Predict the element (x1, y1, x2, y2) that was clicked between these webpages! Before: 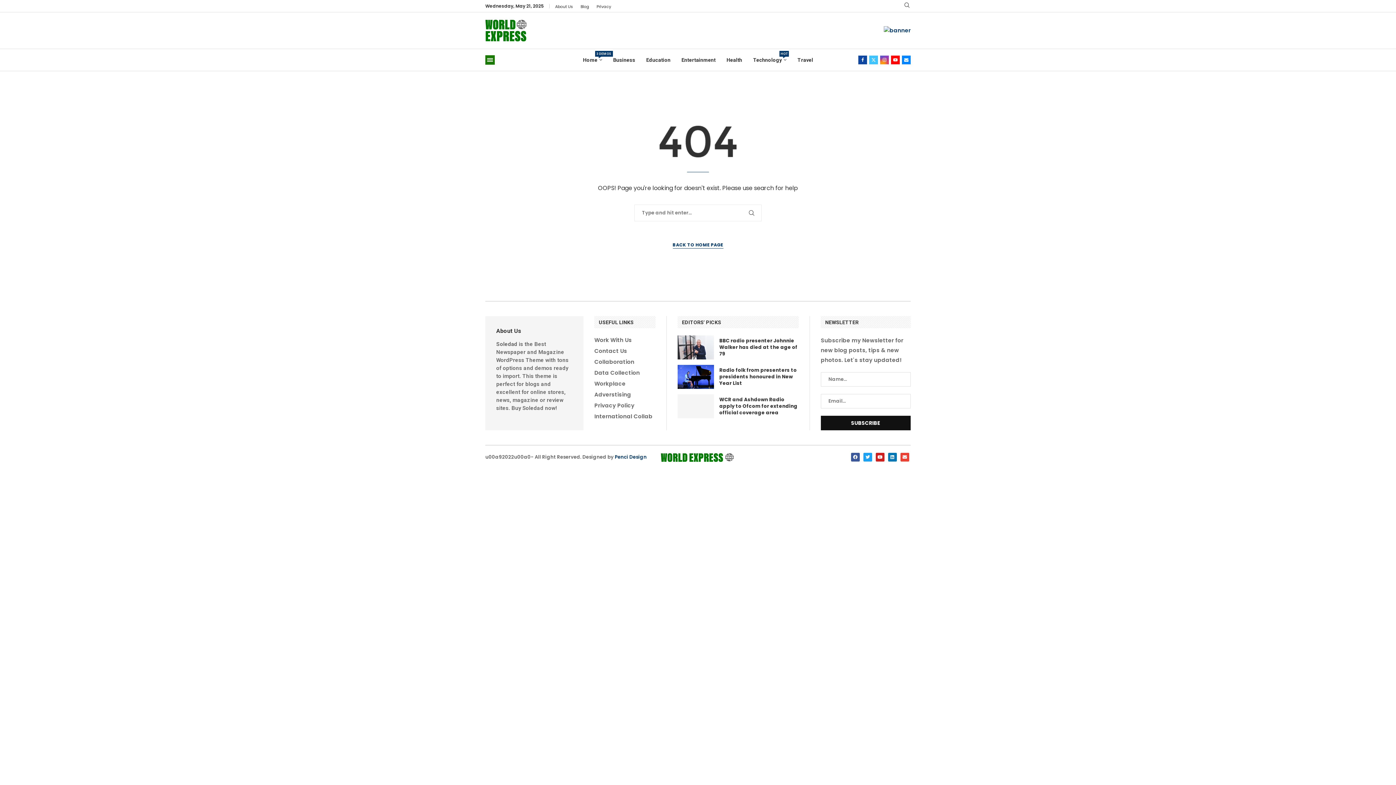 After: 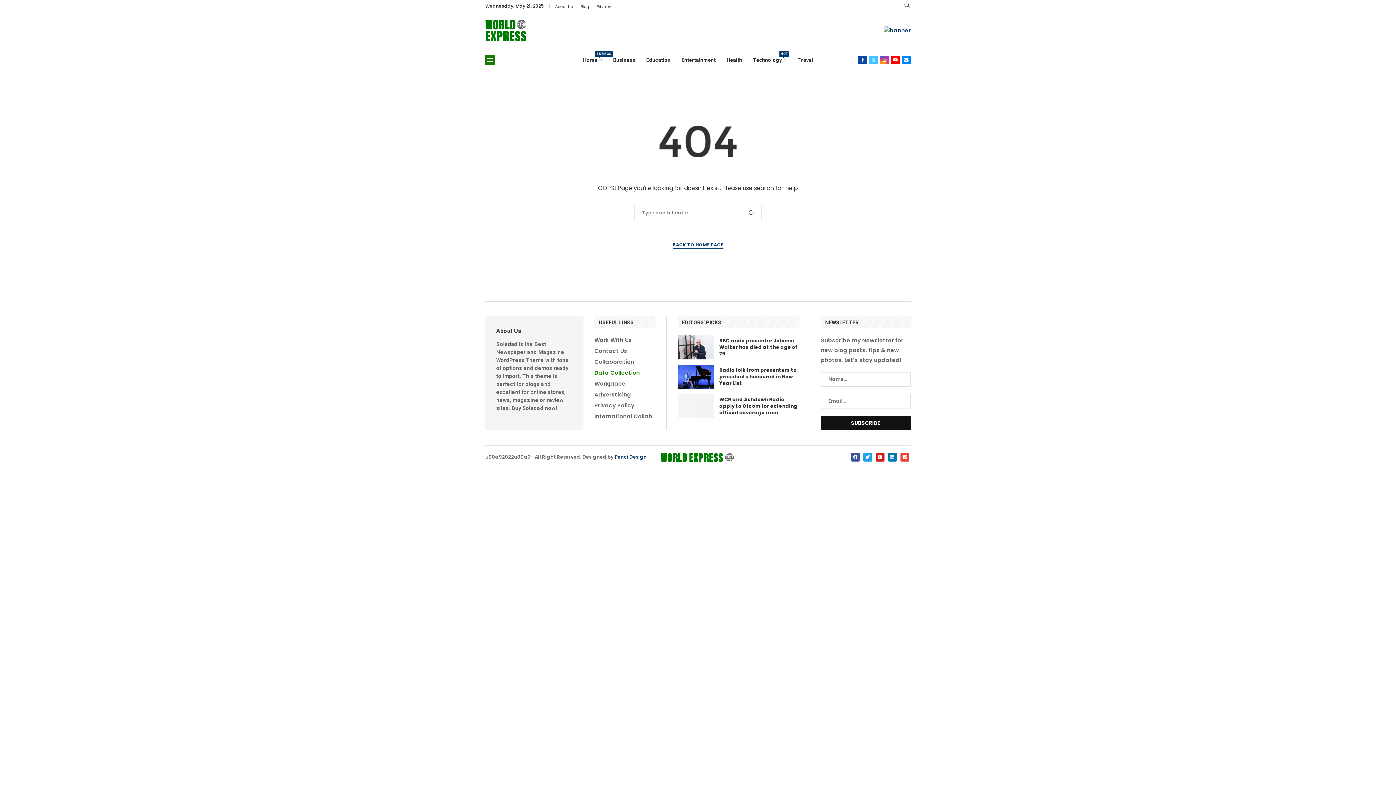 Action: bbox: (594, 370, 640, 375) label: Data Collection